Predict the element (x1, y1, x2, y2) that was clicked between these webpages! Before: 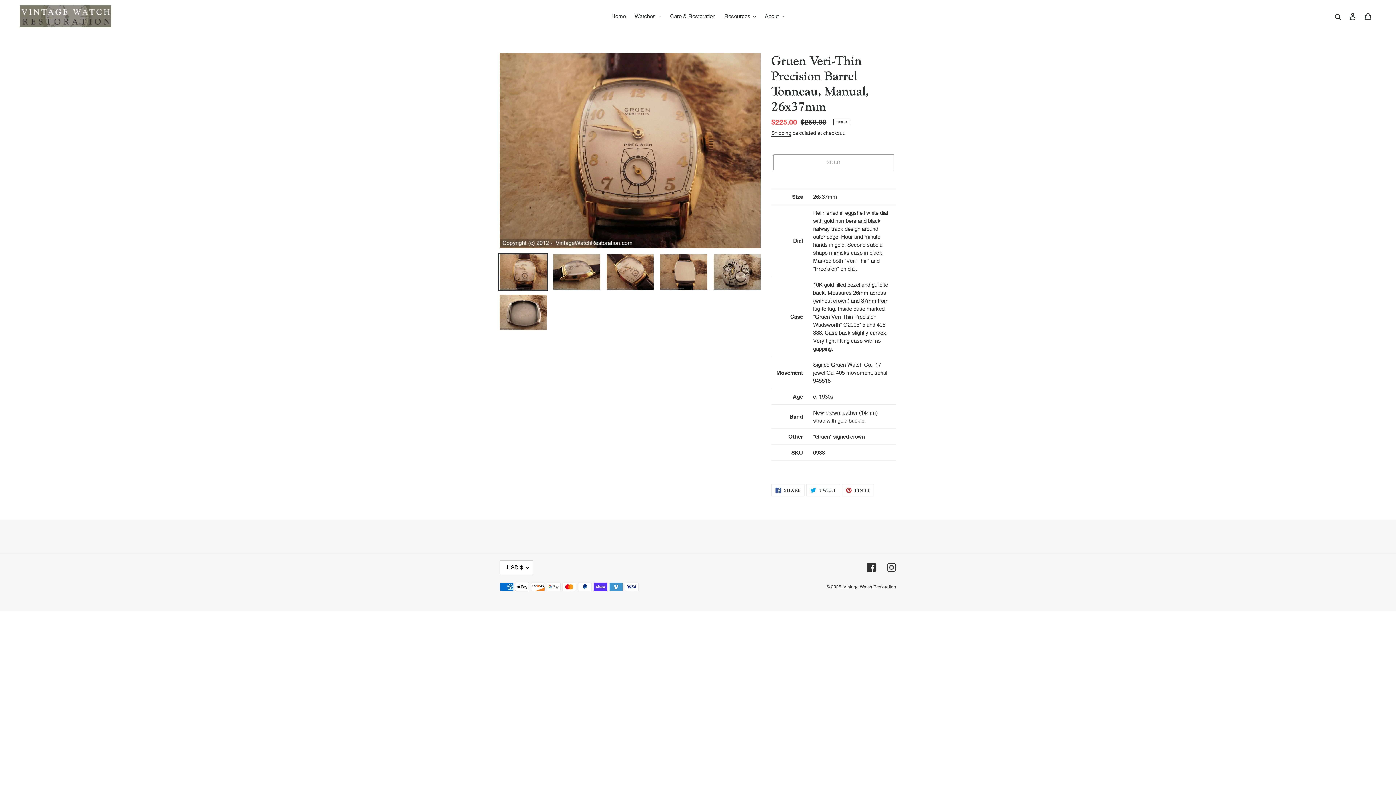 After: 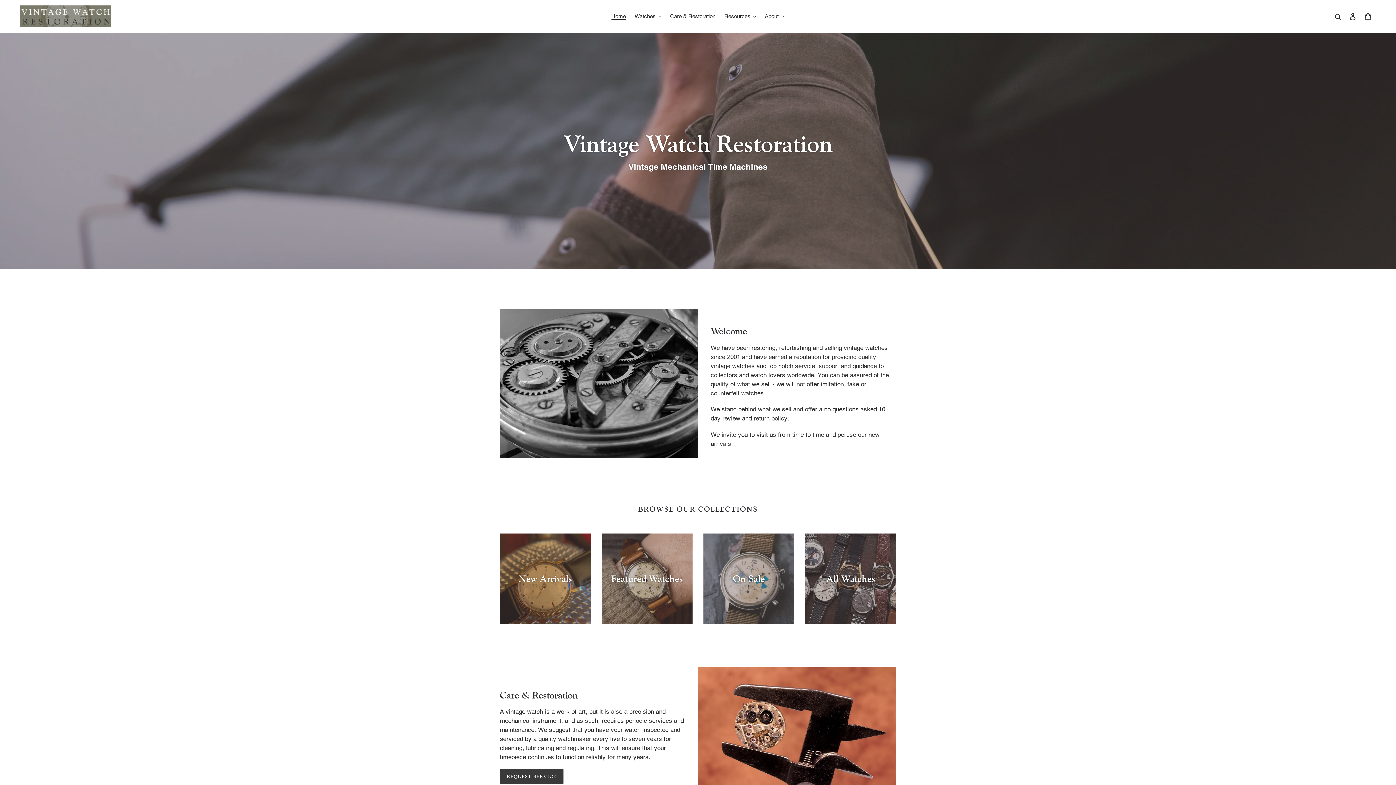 Action: bbox: (20, 5, 358, 27)